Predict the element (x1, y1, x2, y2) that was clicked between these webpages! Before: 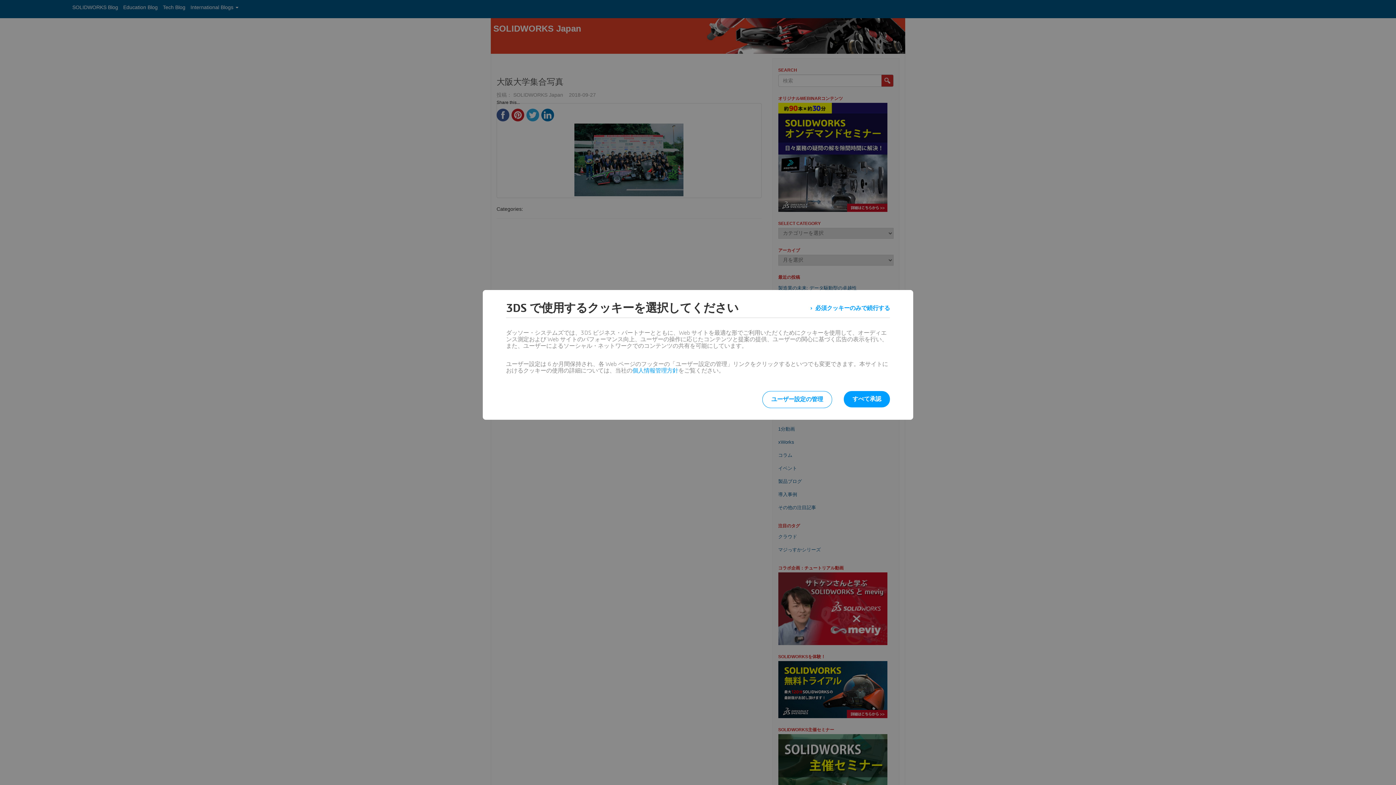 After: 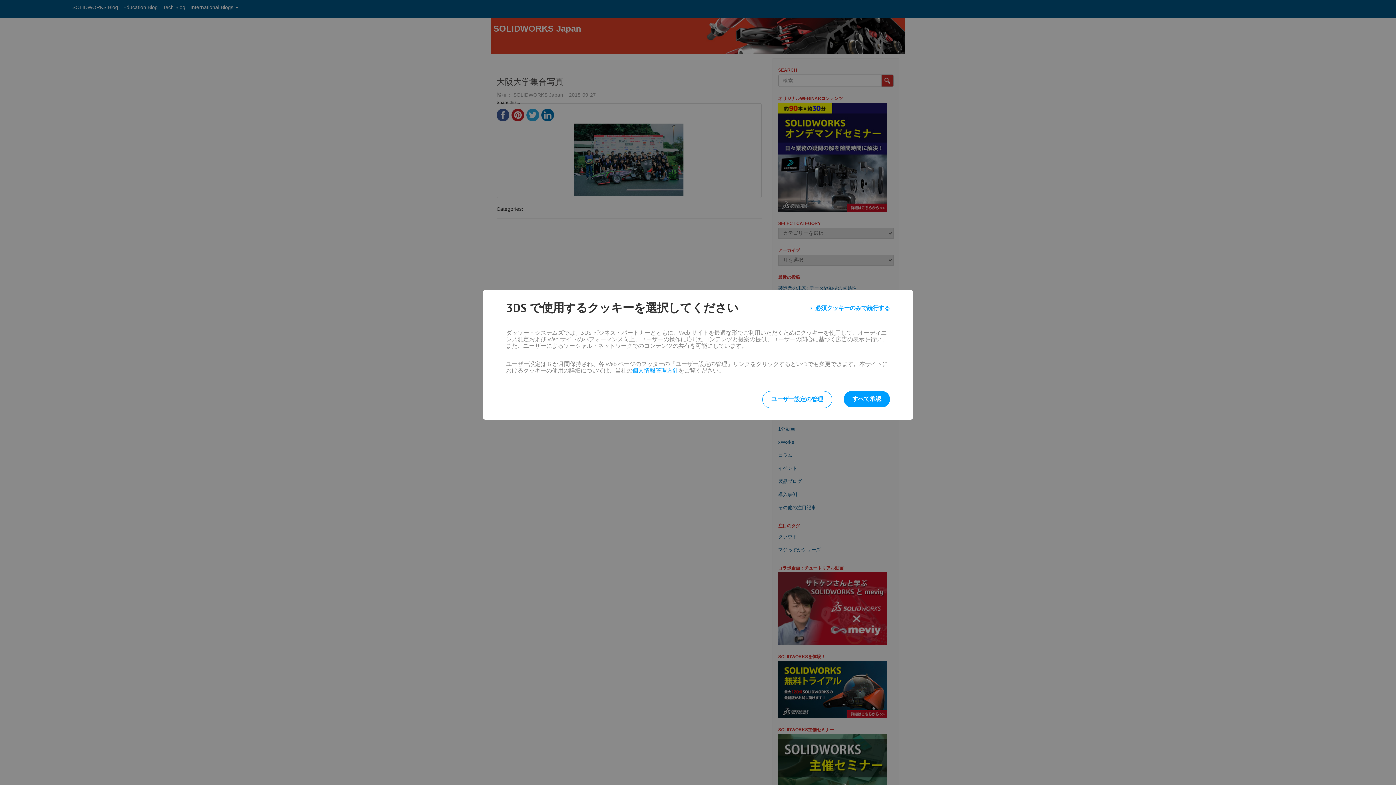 Action: bbox: (632, 368, 678, 373) label: 個人情報管理方針